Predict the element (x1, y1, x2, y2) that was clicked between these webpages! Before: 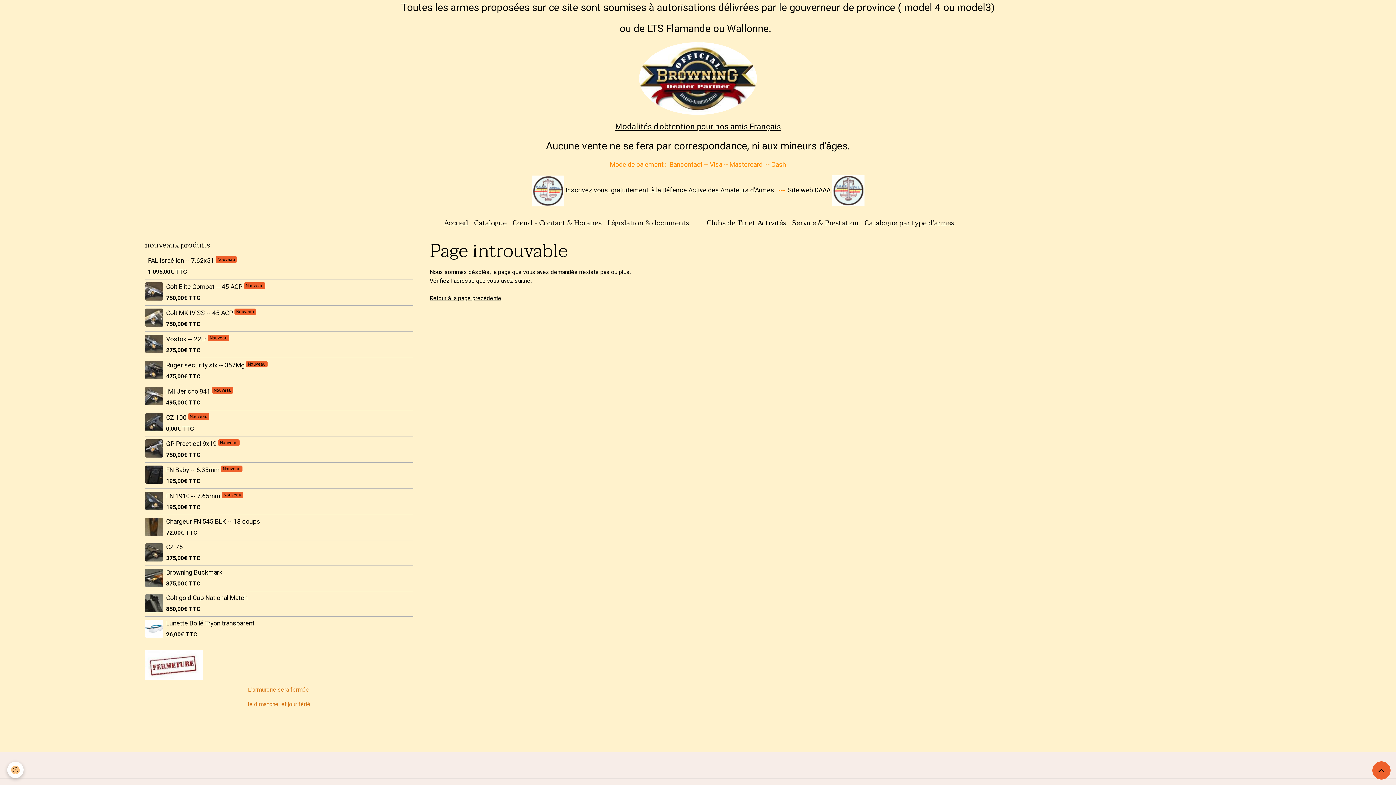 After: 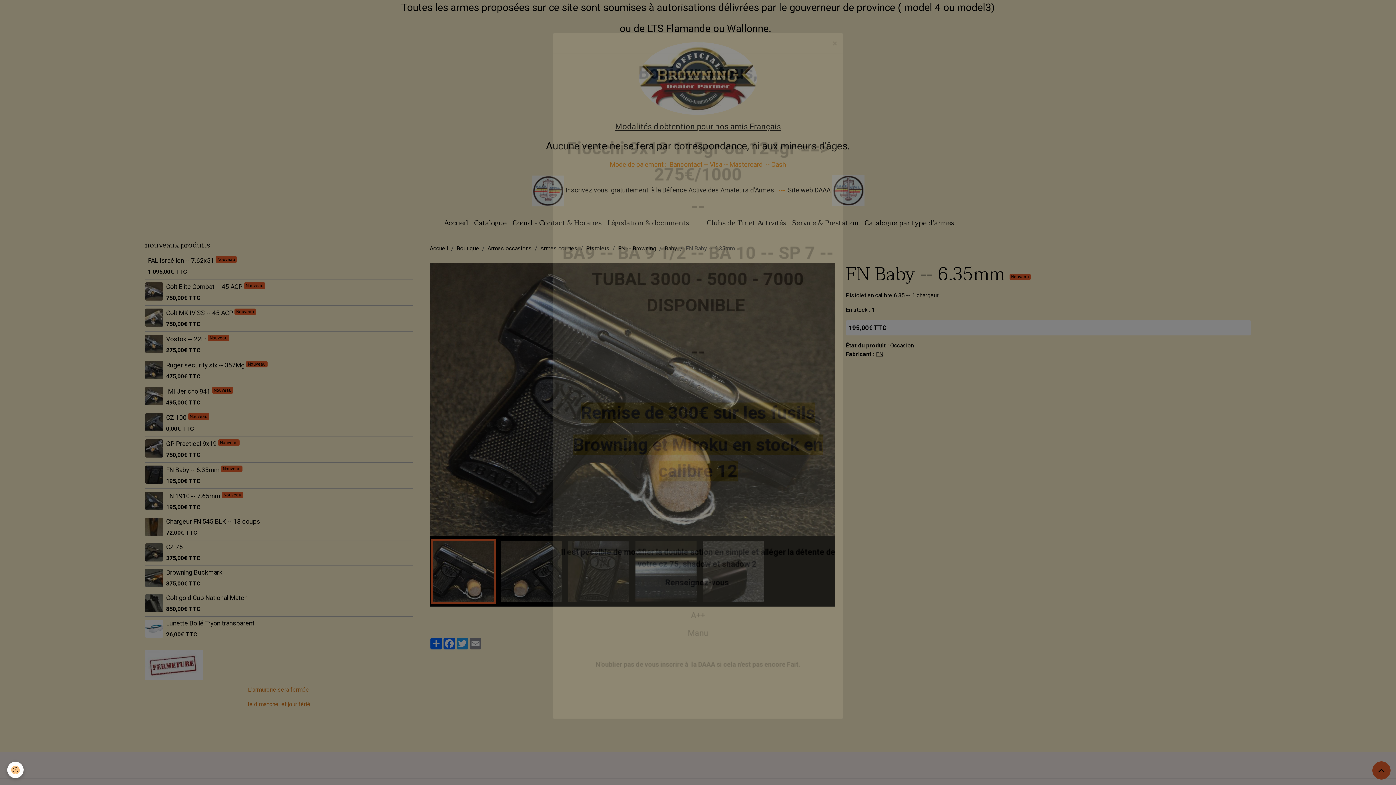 Action: label: FN Baby -- 6.35mm  bbox: (166, 466, 221, 473)